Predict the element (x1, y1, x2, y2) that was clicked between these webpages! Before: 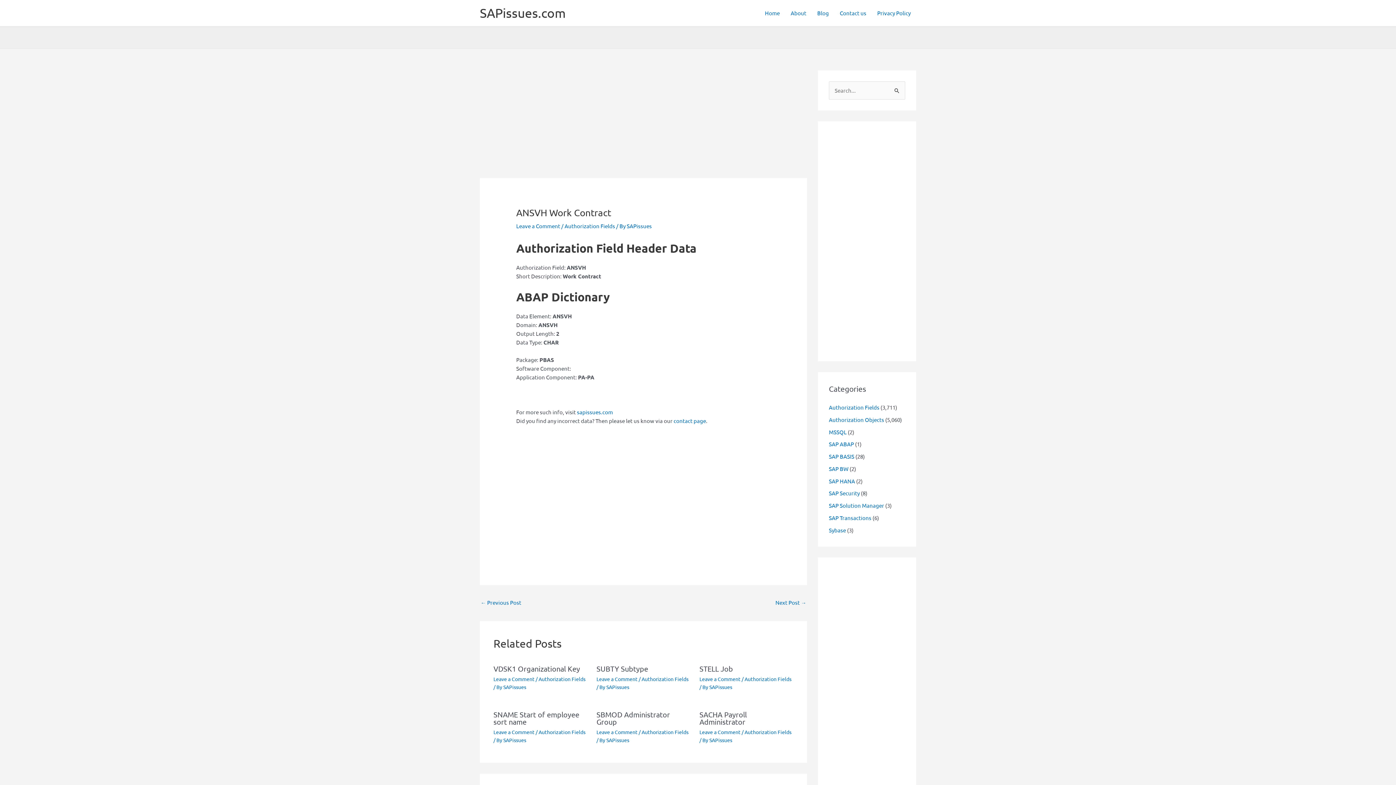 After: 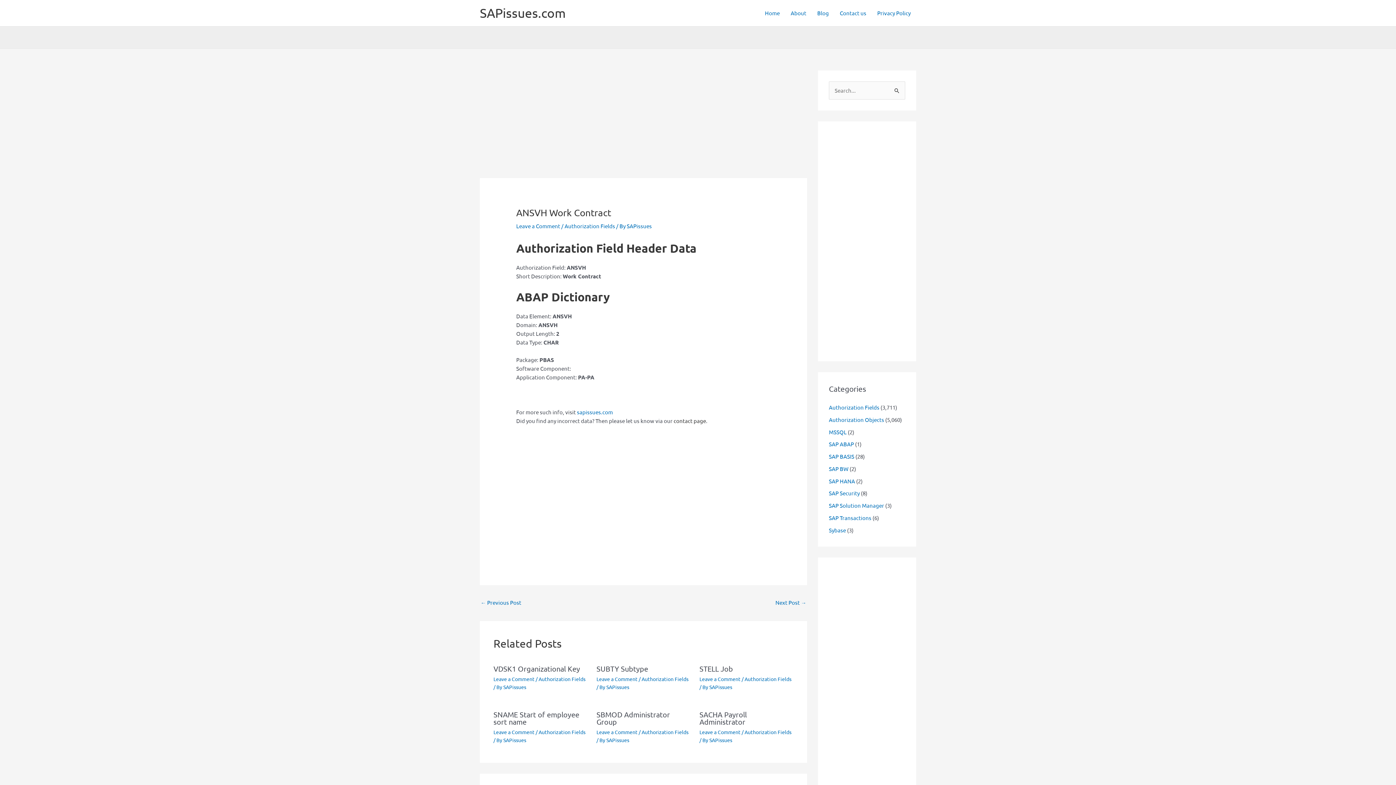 Action: bbox: (673, 417, 706, 424) label: contact page